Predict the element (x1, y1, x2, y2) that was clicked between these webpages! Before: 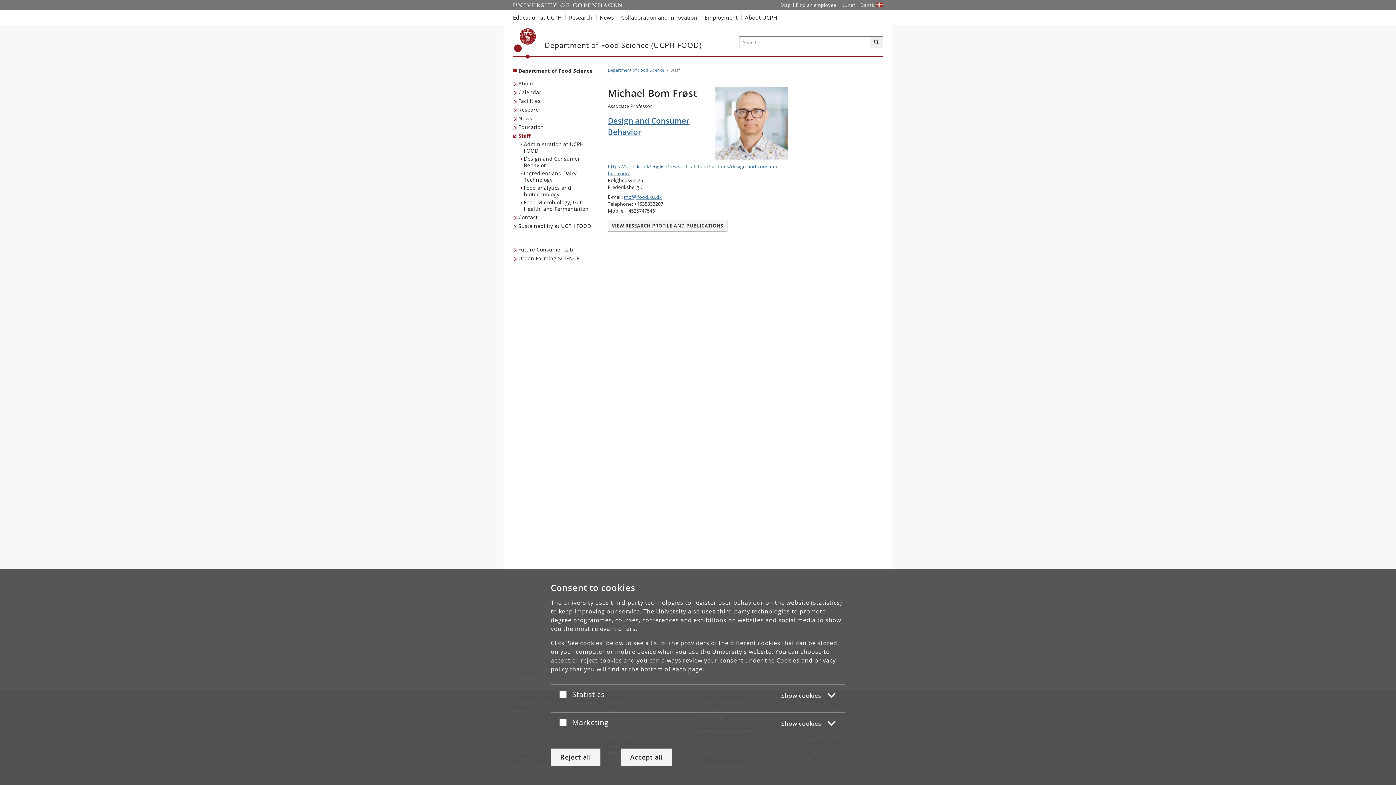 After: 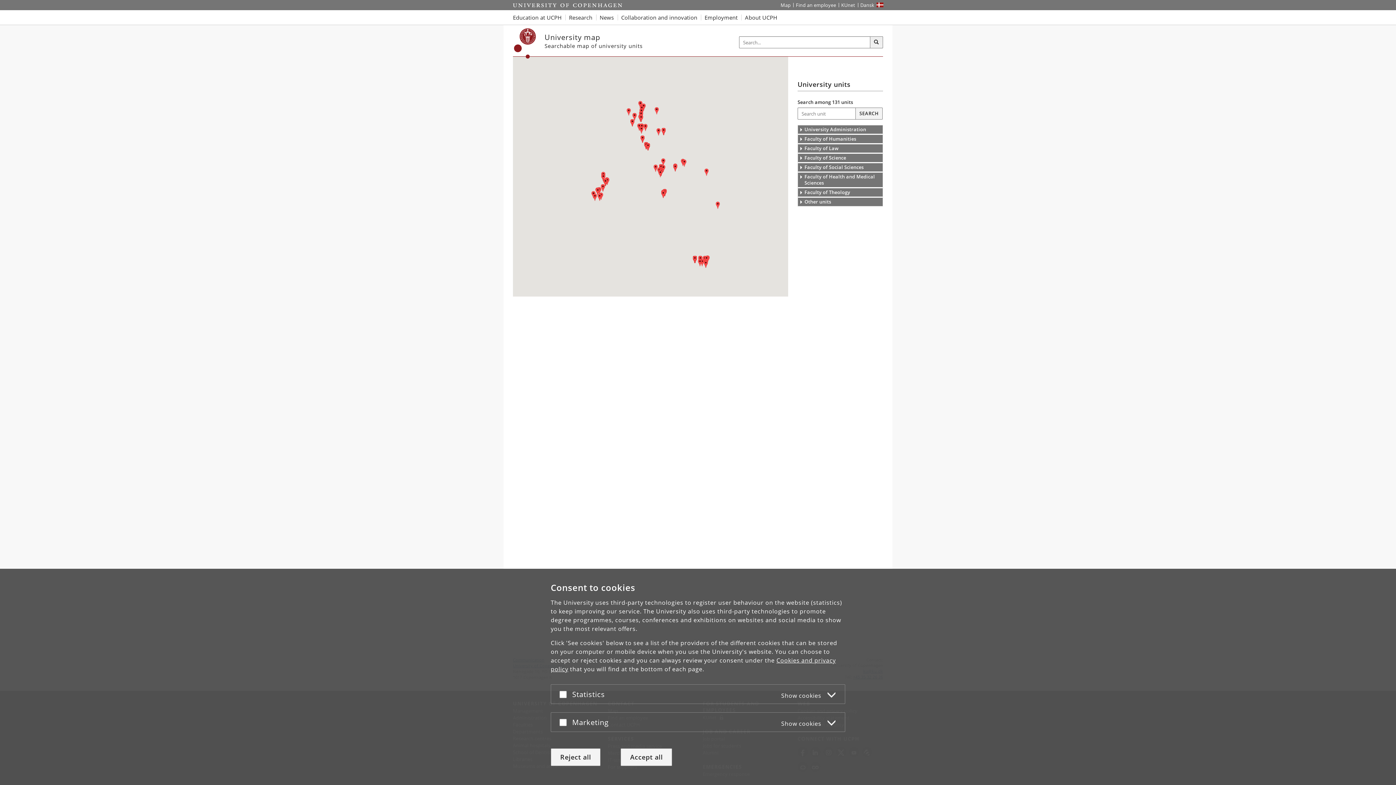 Action: label: UCPH map bbox: (778, 0, 793, 10)